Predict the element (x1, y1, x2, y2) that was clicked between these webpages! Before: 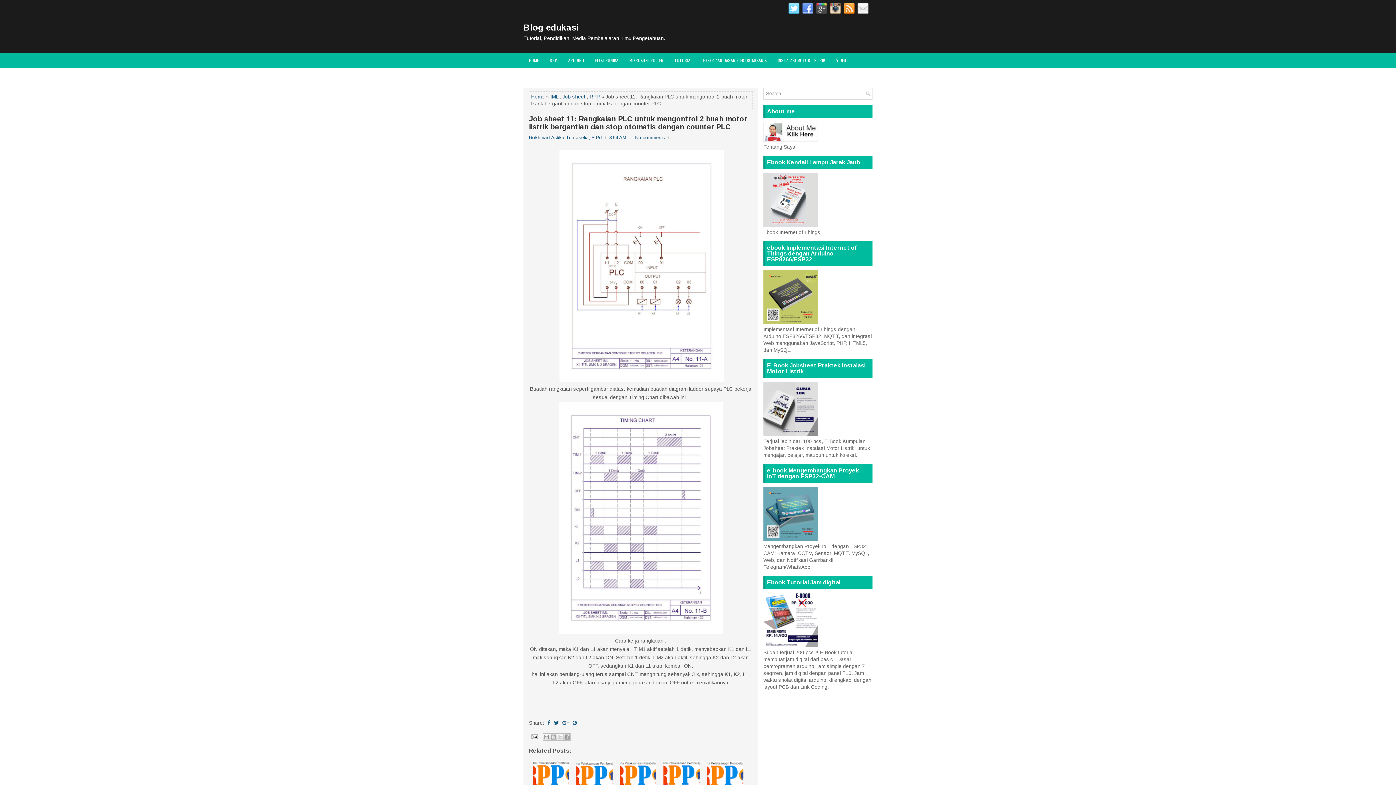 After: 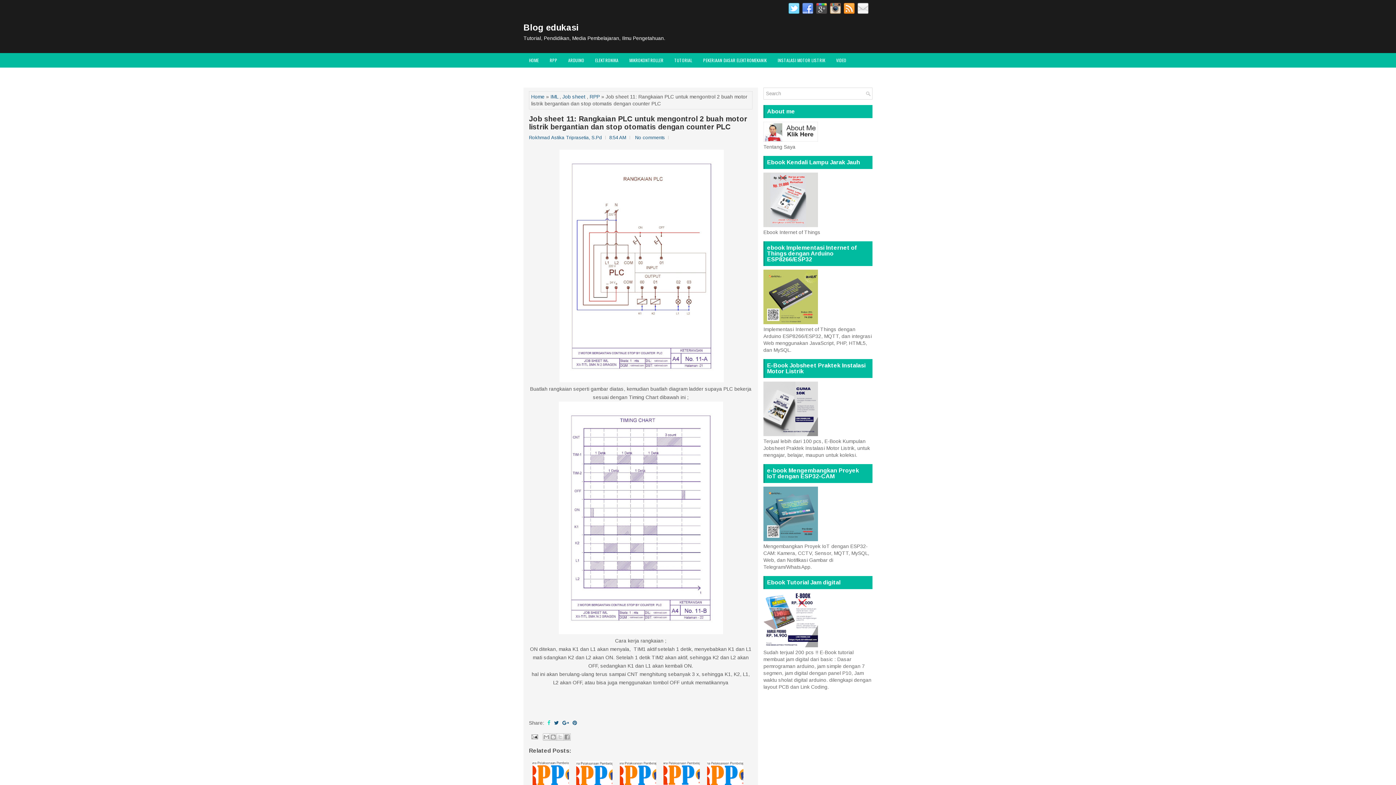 Action: bbox: (545, 720, 552, 726)